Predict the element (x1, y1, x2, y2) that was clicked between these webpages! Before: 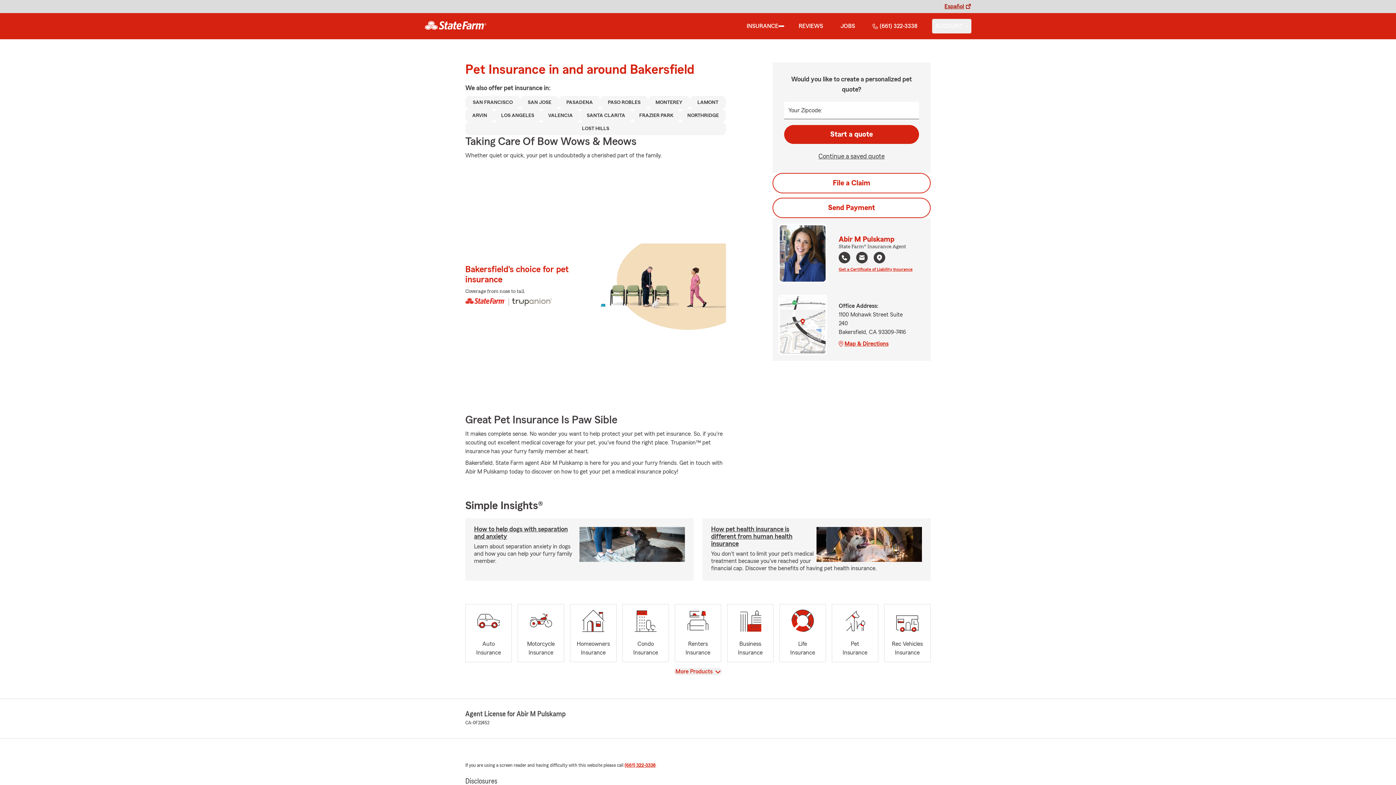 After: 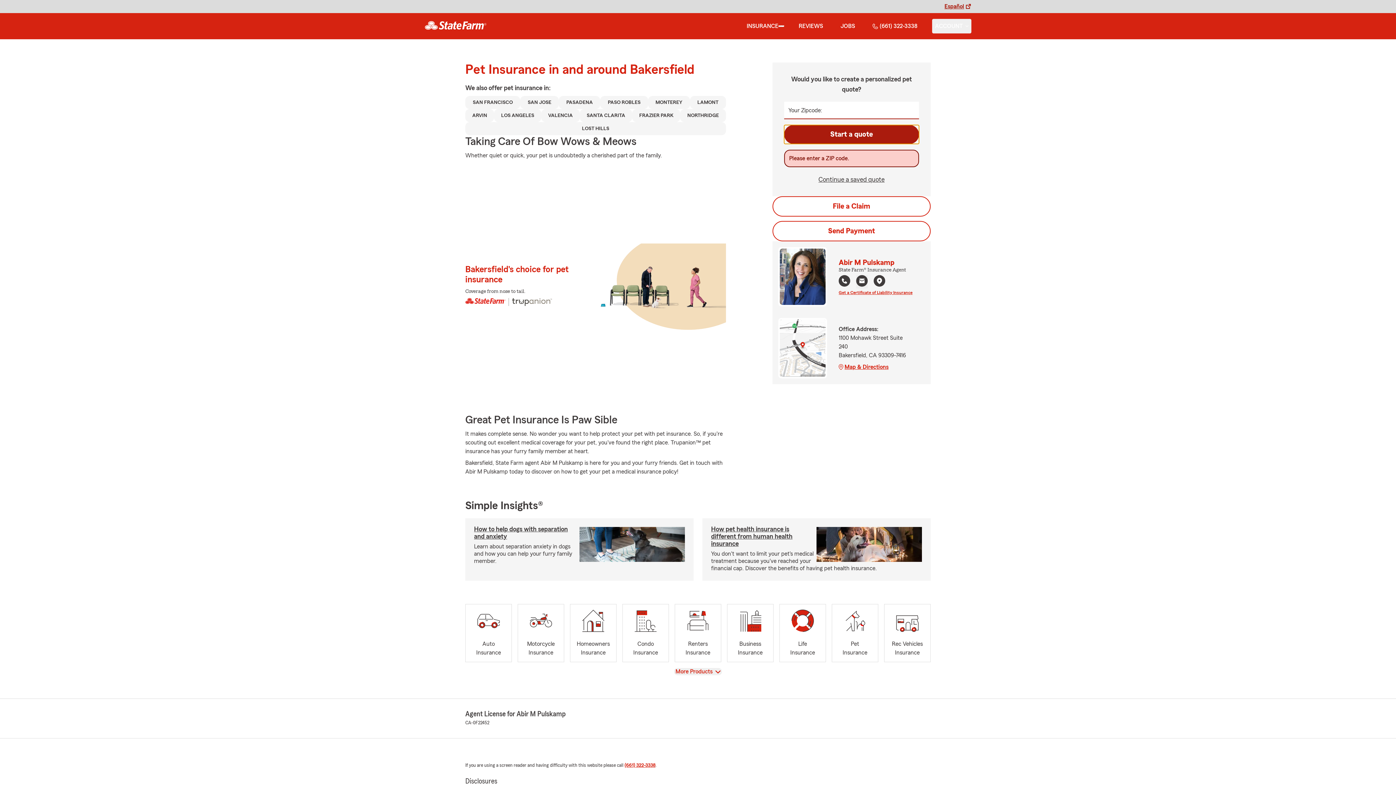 Action: label: Start a quote bbox: (784, 125, 919, 144)